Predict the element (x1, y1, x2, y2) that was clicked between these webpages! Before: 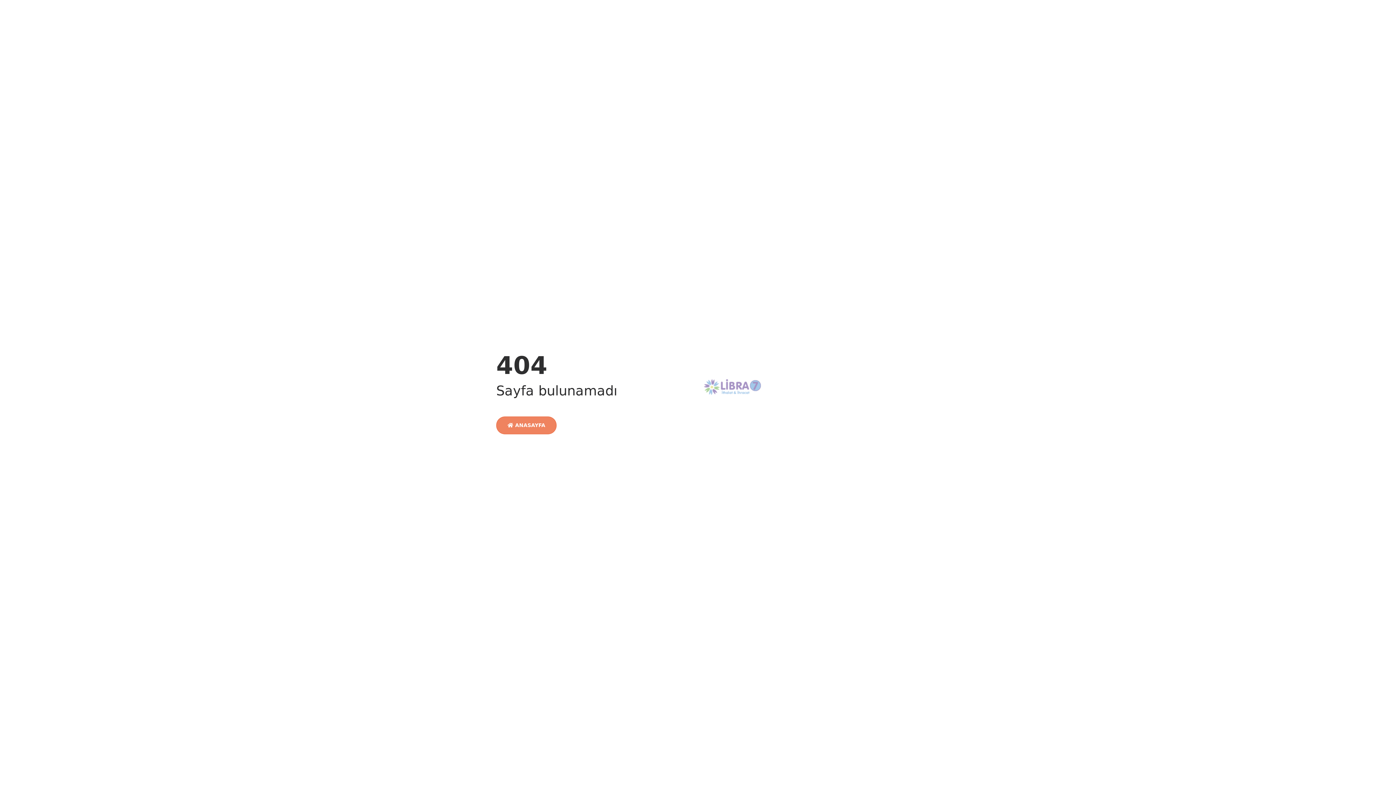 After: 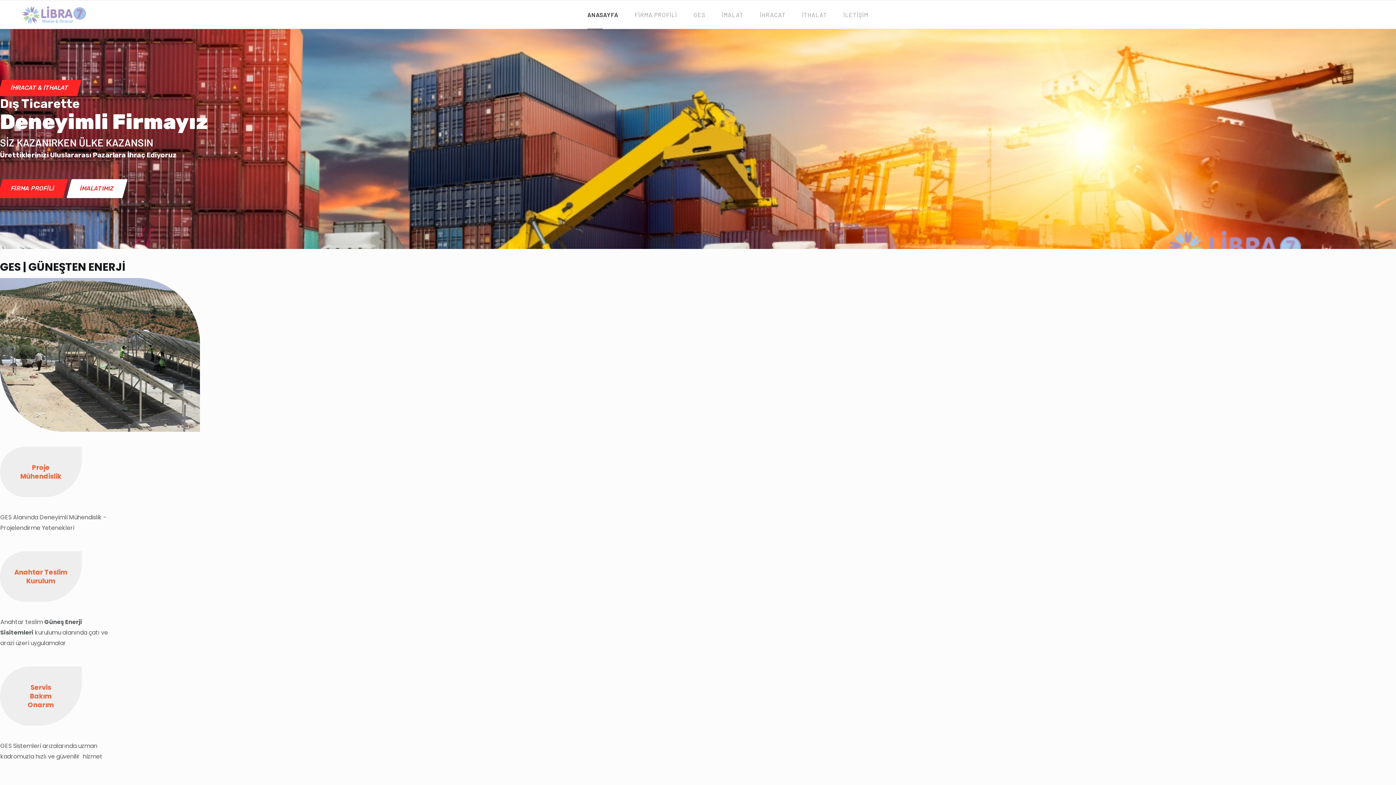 Action: label:  ANASAYFA bbox: (496, 416, 556, 434)